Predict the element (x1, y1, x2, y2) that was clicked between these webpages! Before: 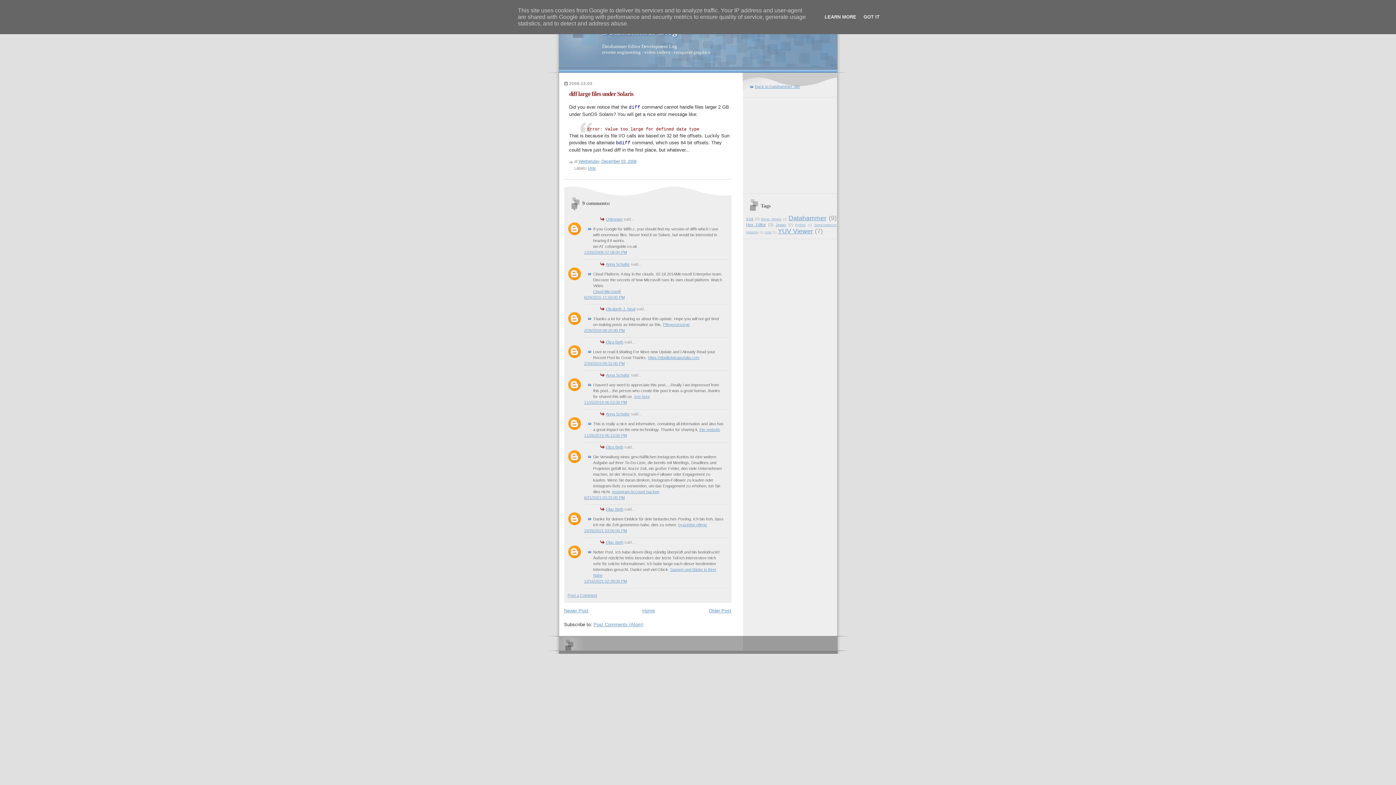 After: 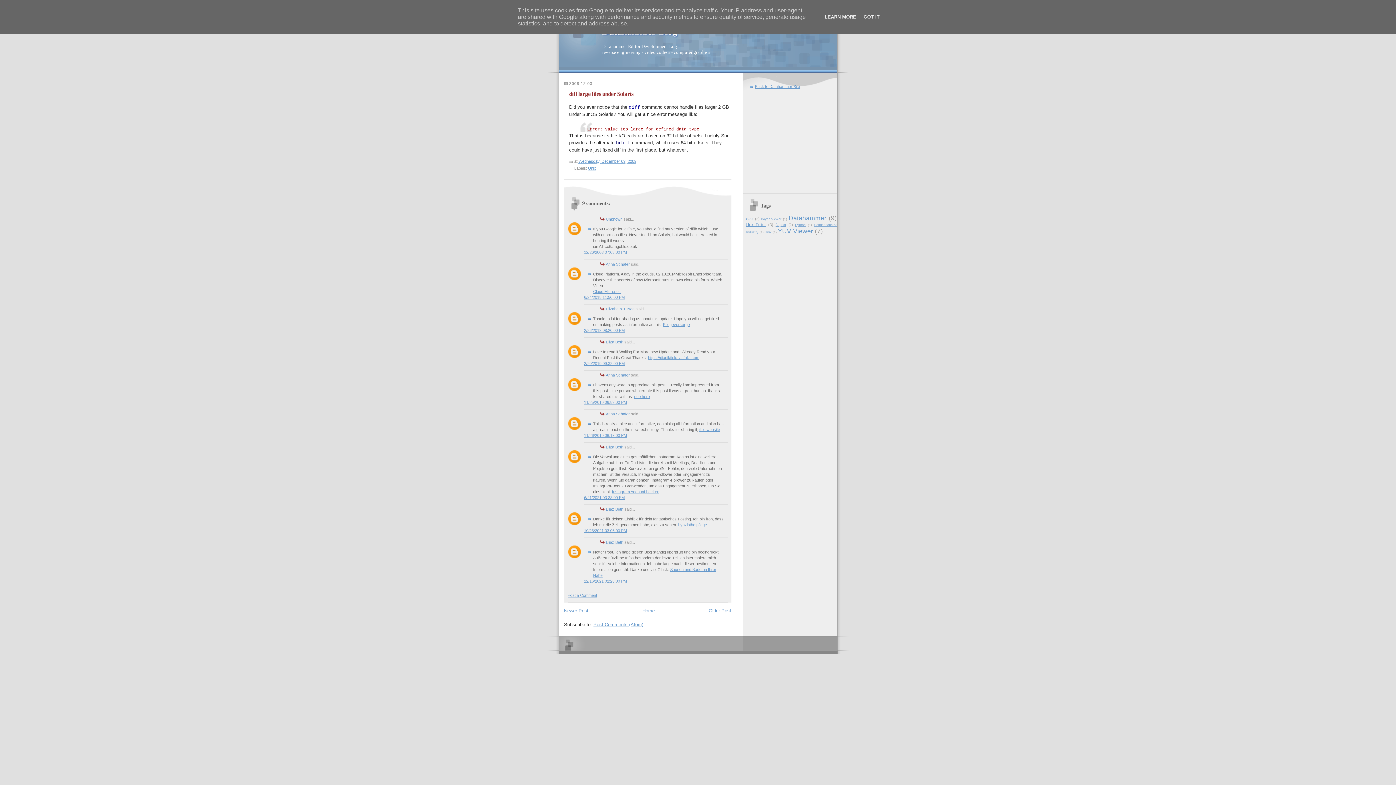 Action: label: 12/16/2021 02:28:00 PM bbox: (584, 579, 627, 583)